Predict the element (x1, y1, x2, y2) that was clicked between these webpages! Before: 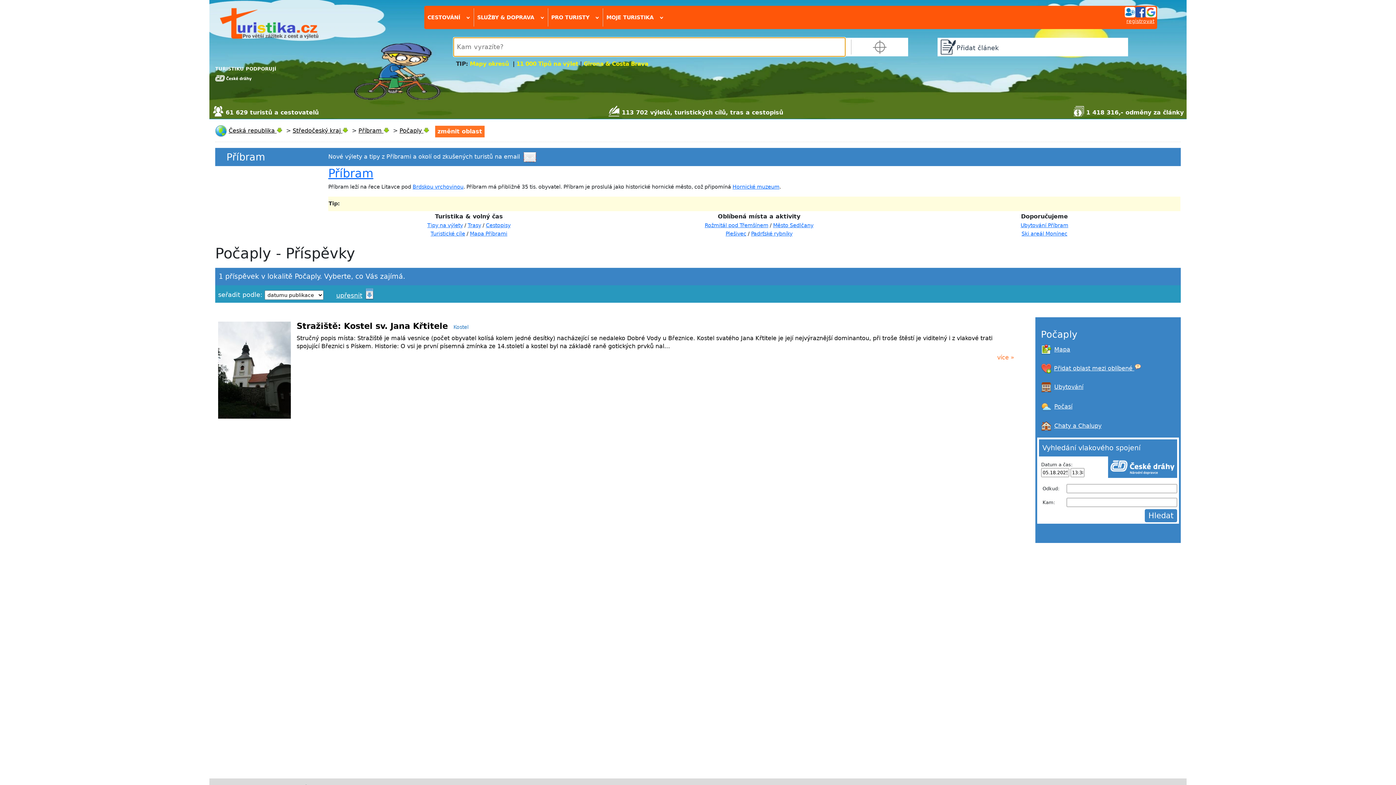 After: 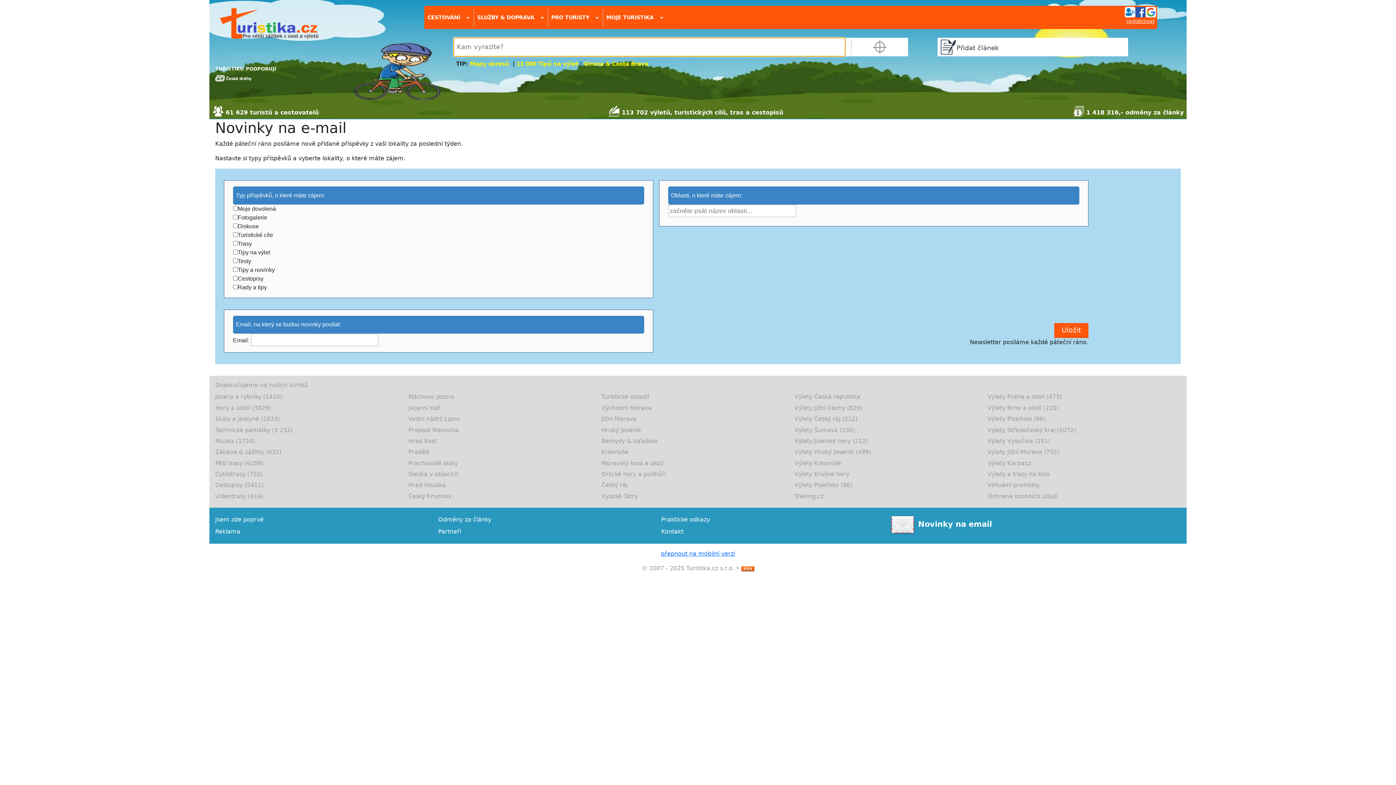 Action: bbox: (523, 153, 538, 160)